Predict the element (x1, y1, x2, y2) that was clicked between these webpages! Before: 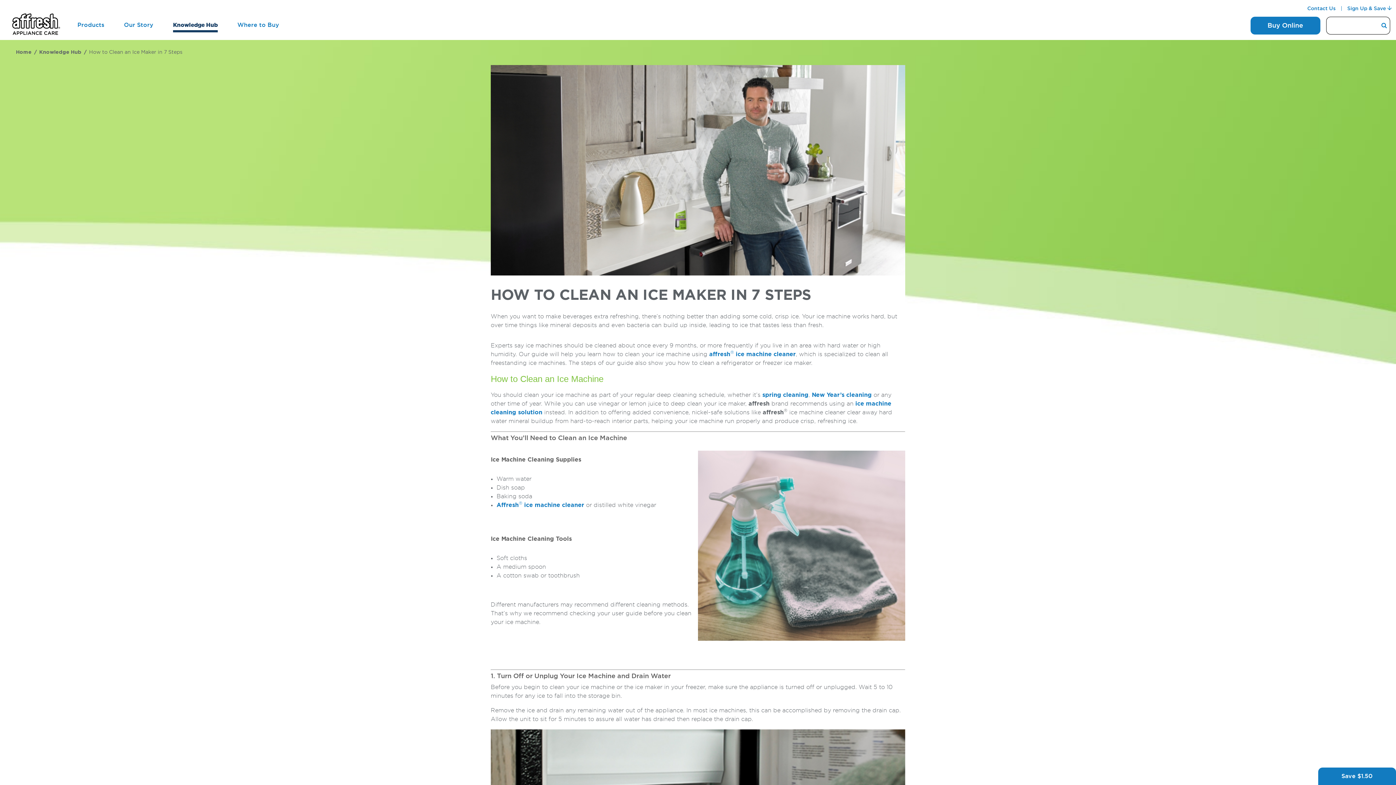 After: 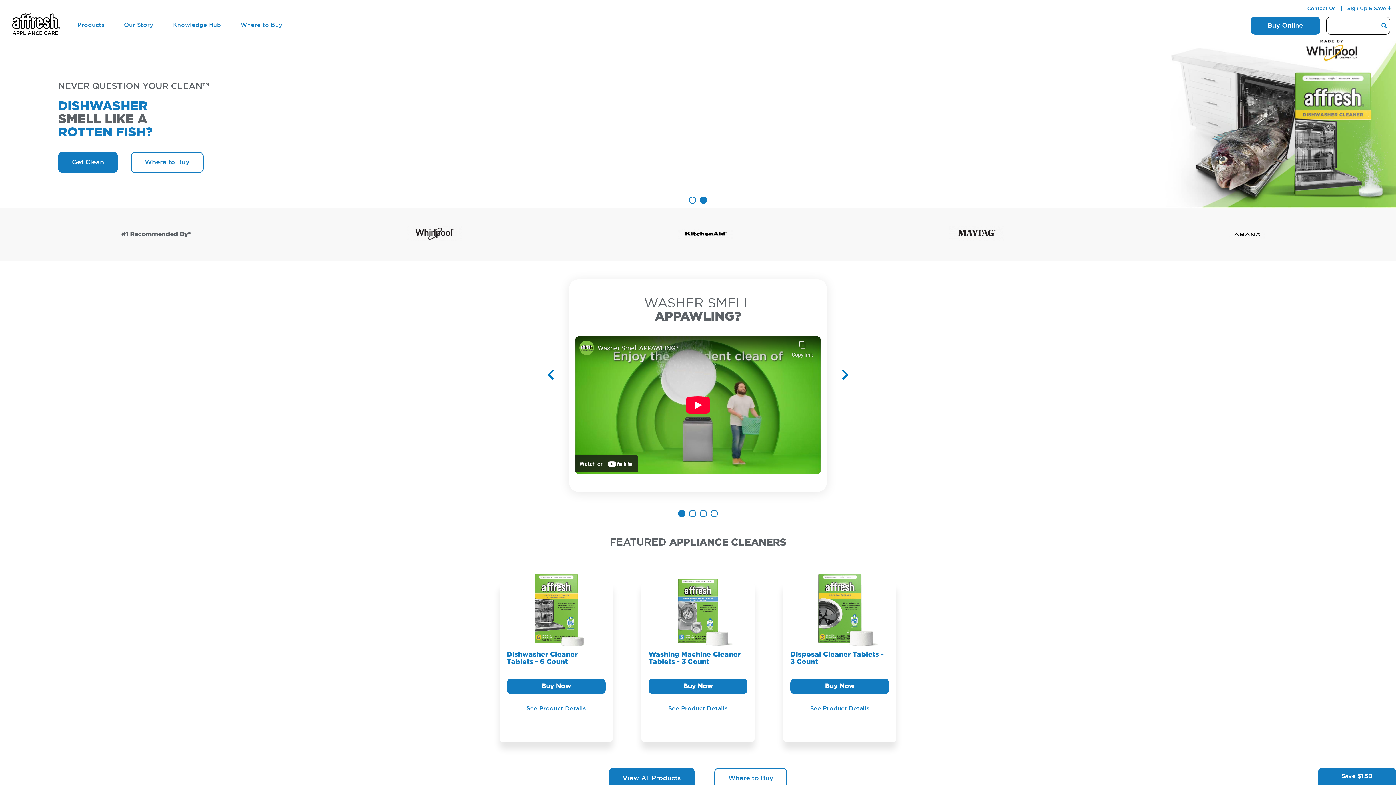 Action: bbox: (5, 11, 67, 40)